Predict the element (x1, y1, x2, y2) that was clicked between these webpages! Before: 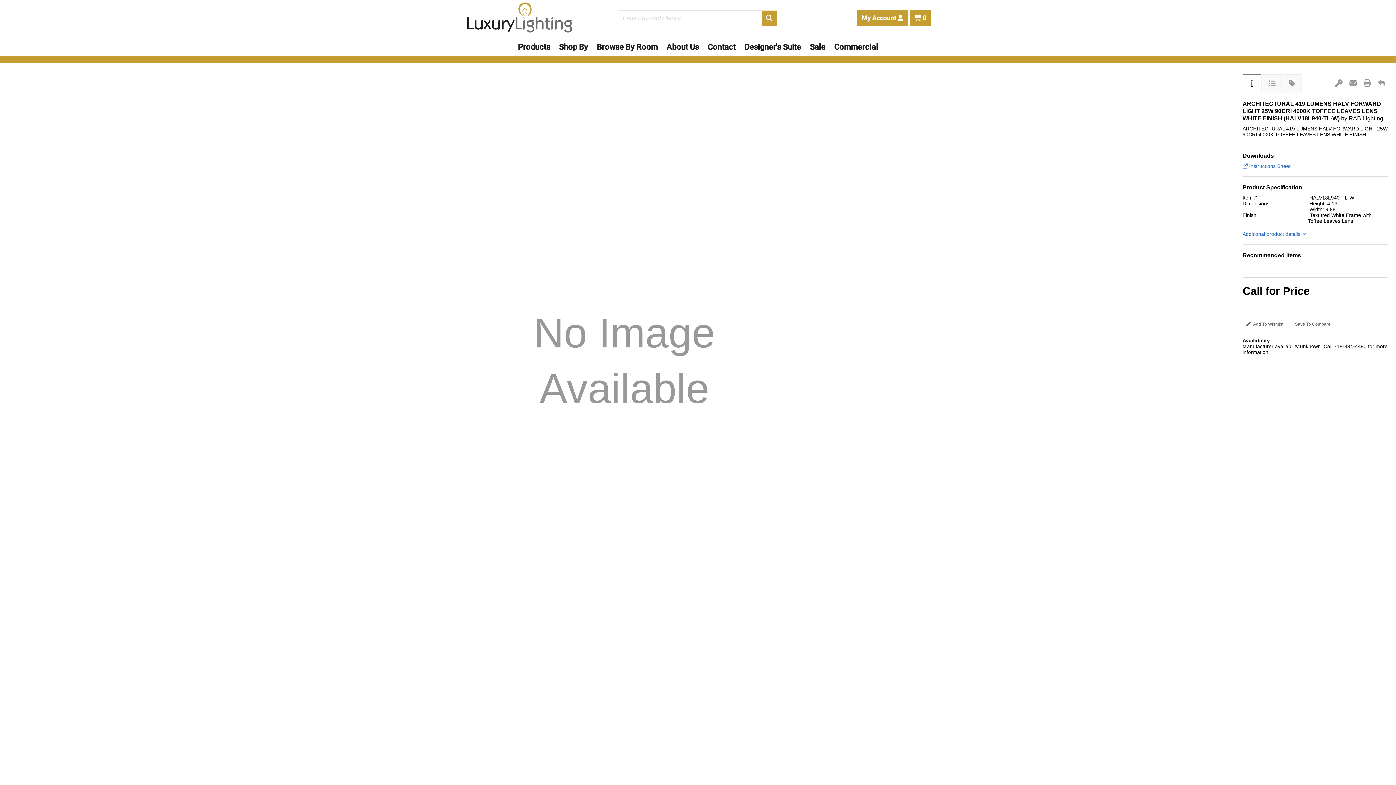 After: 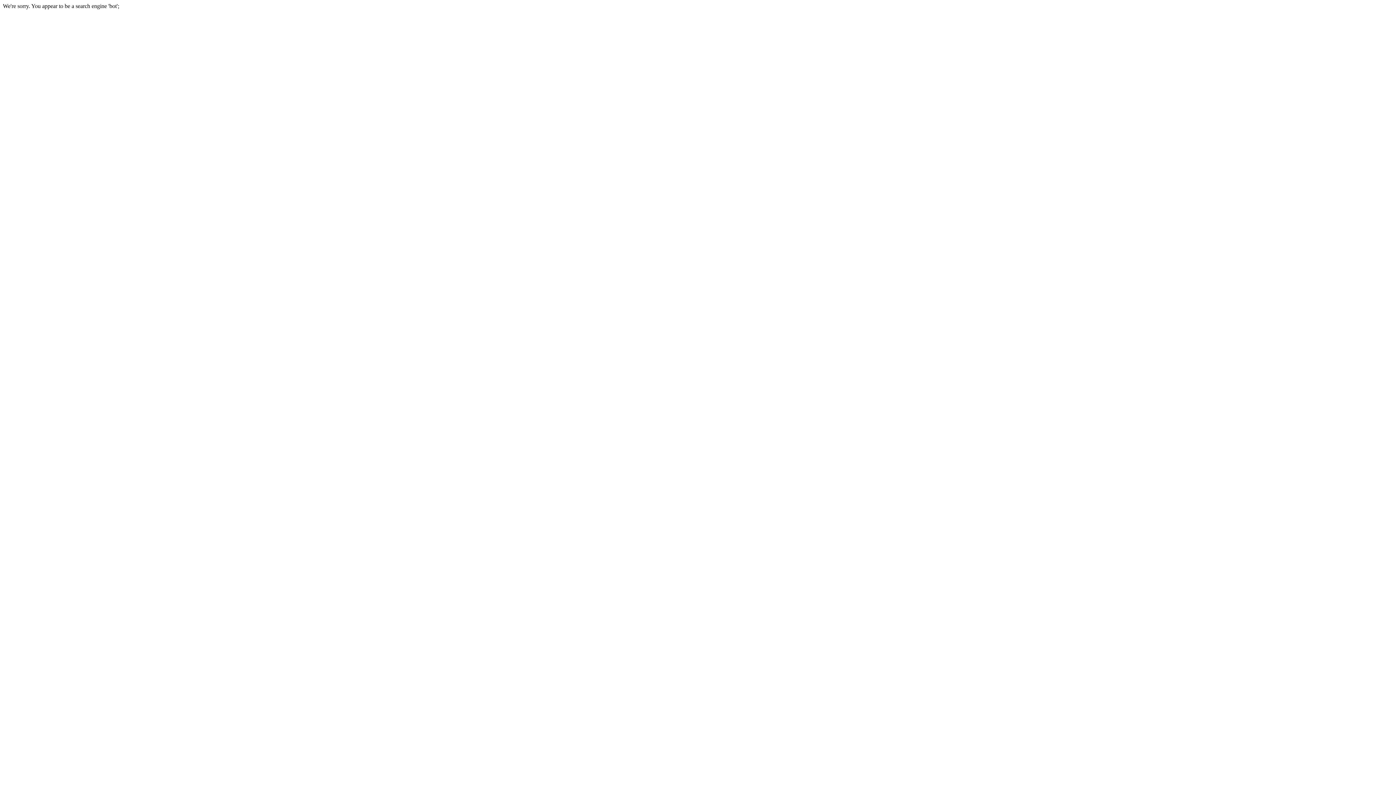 Action: bbox: (909, 9, 930, 26) label: 0